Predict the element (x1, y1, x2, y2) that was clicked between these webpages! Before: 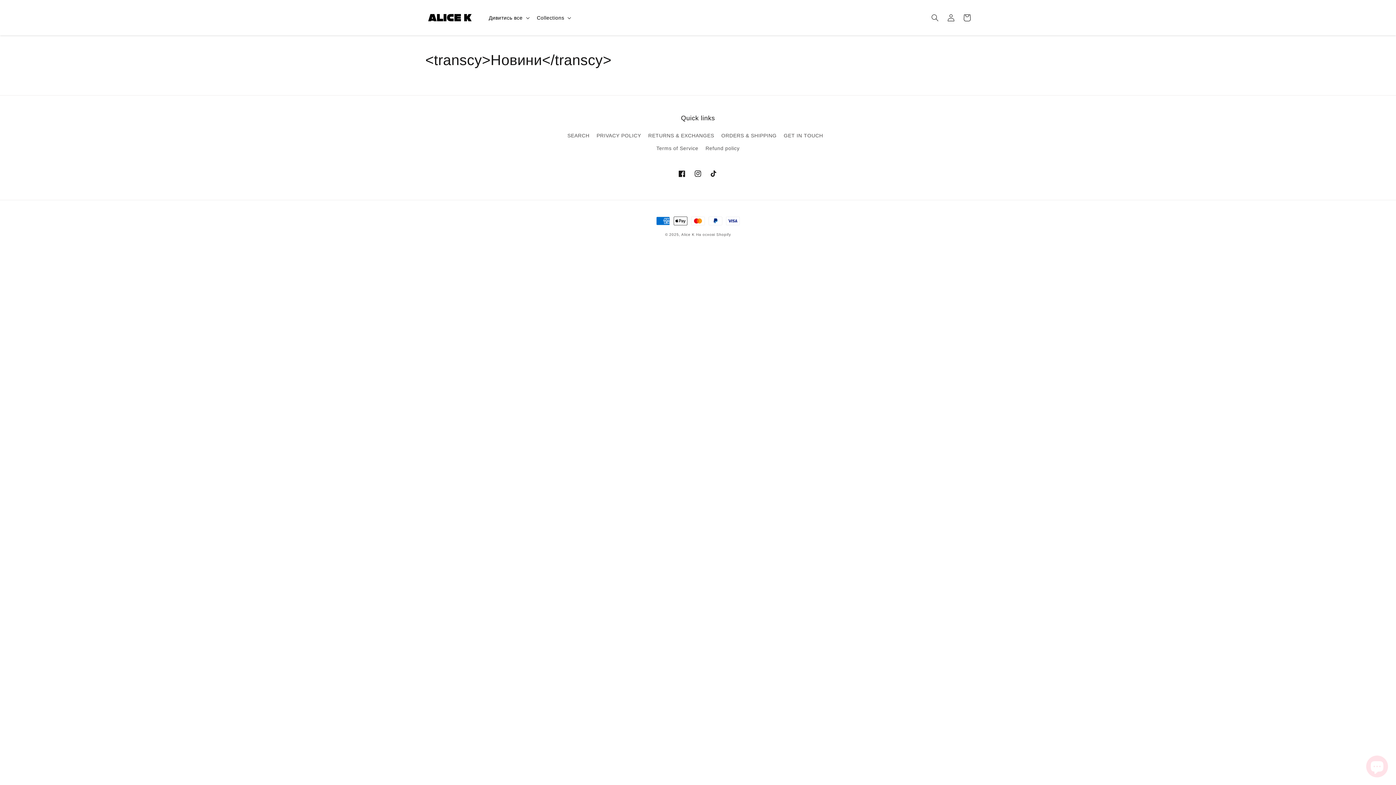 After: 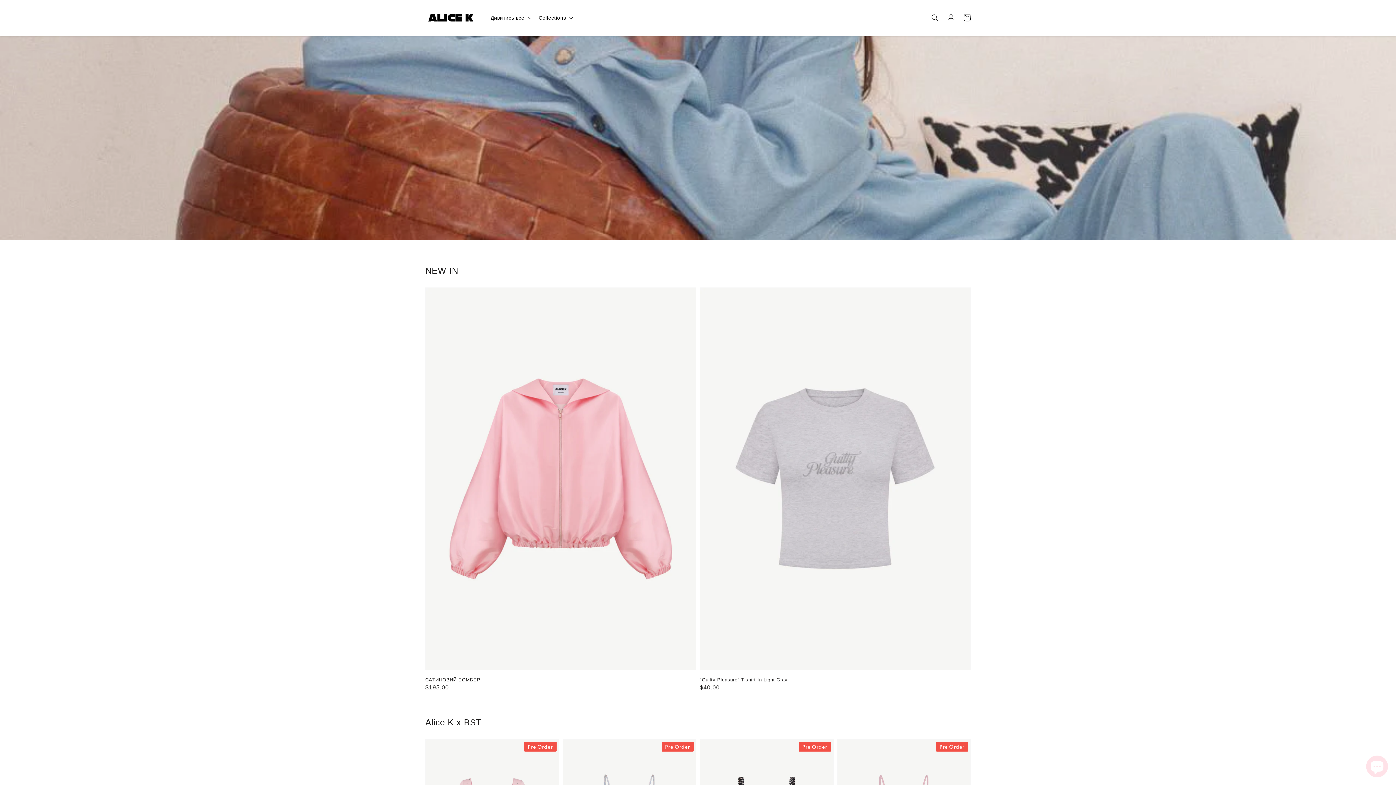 Action: label: Alice K bbox: (681, 232, 694, 237)